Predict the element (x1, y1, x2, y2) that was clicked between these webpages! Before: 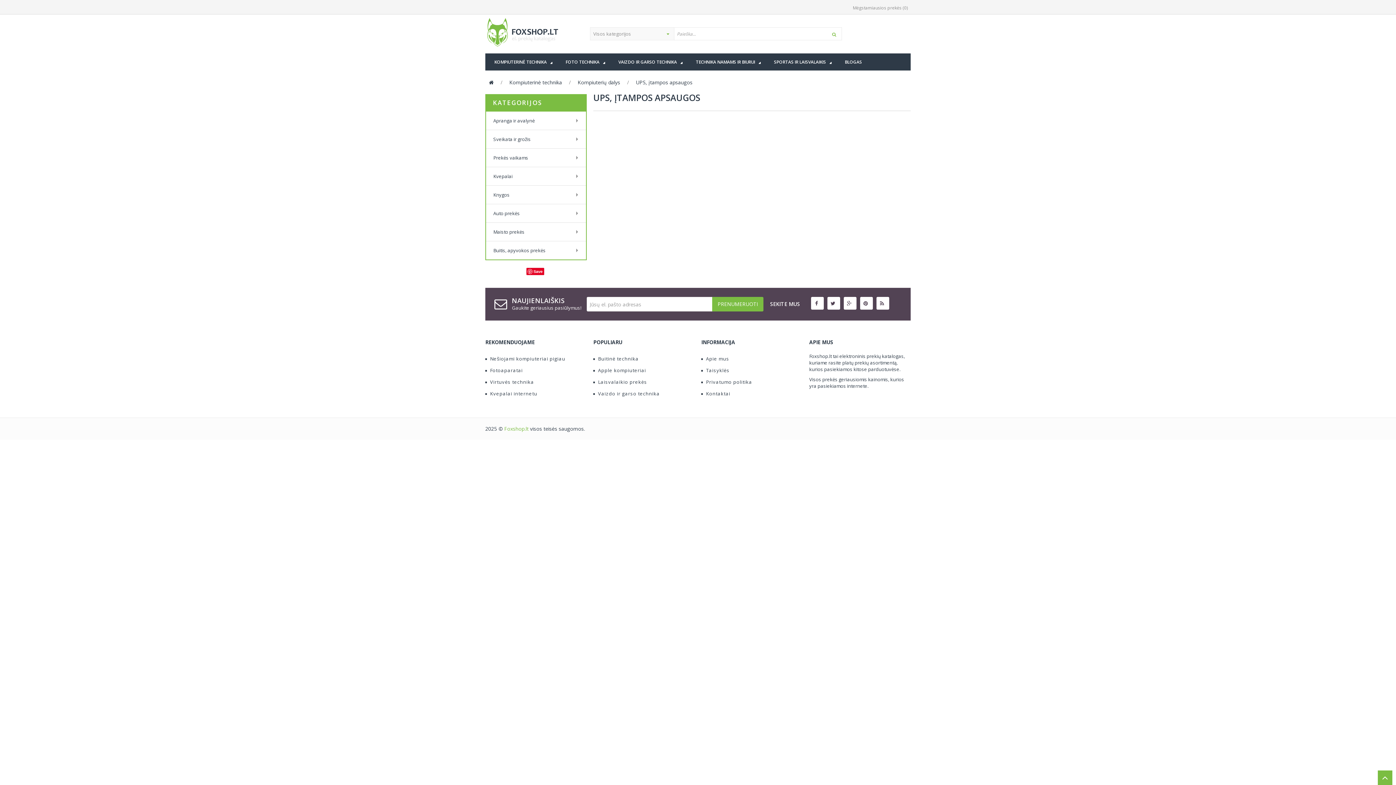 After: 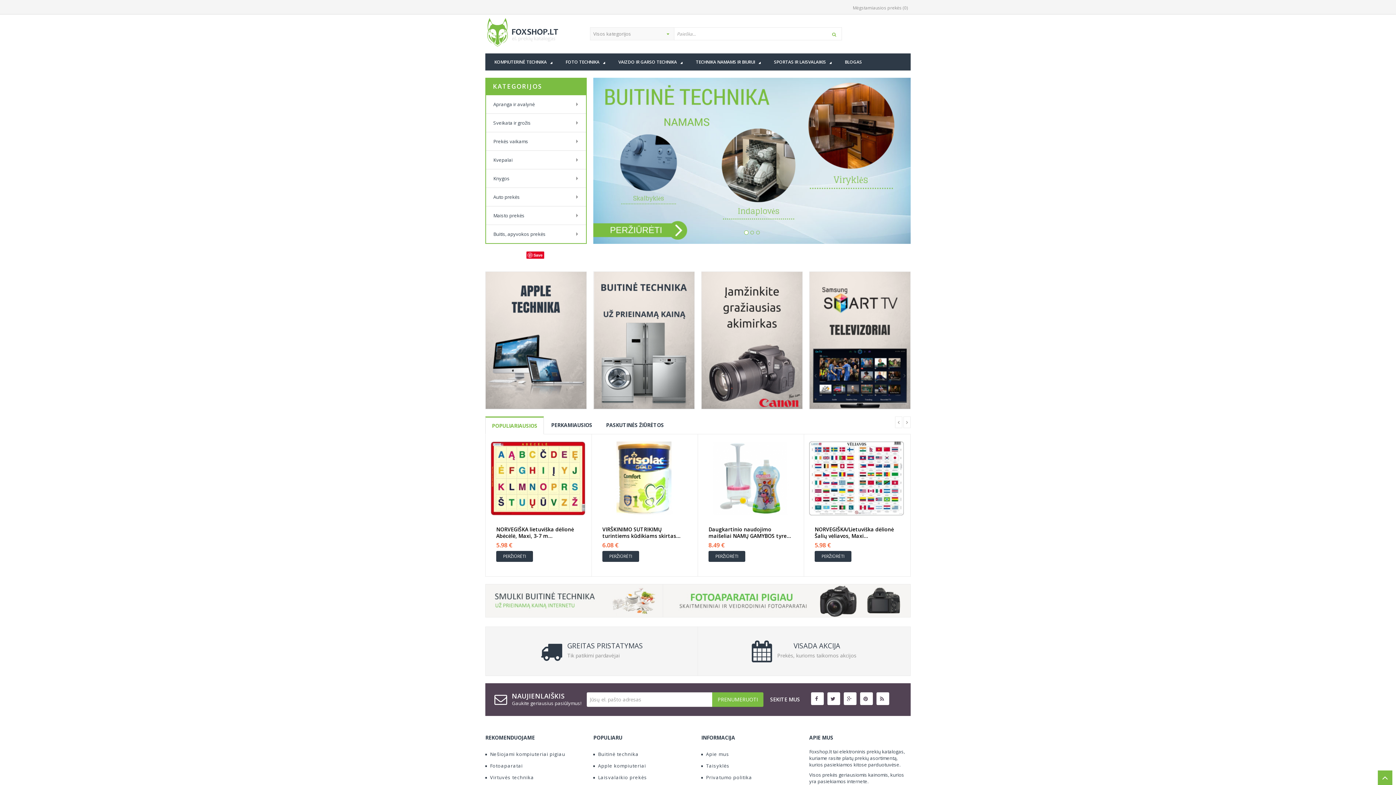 Action: bbox: (489, 78, 493, 85)